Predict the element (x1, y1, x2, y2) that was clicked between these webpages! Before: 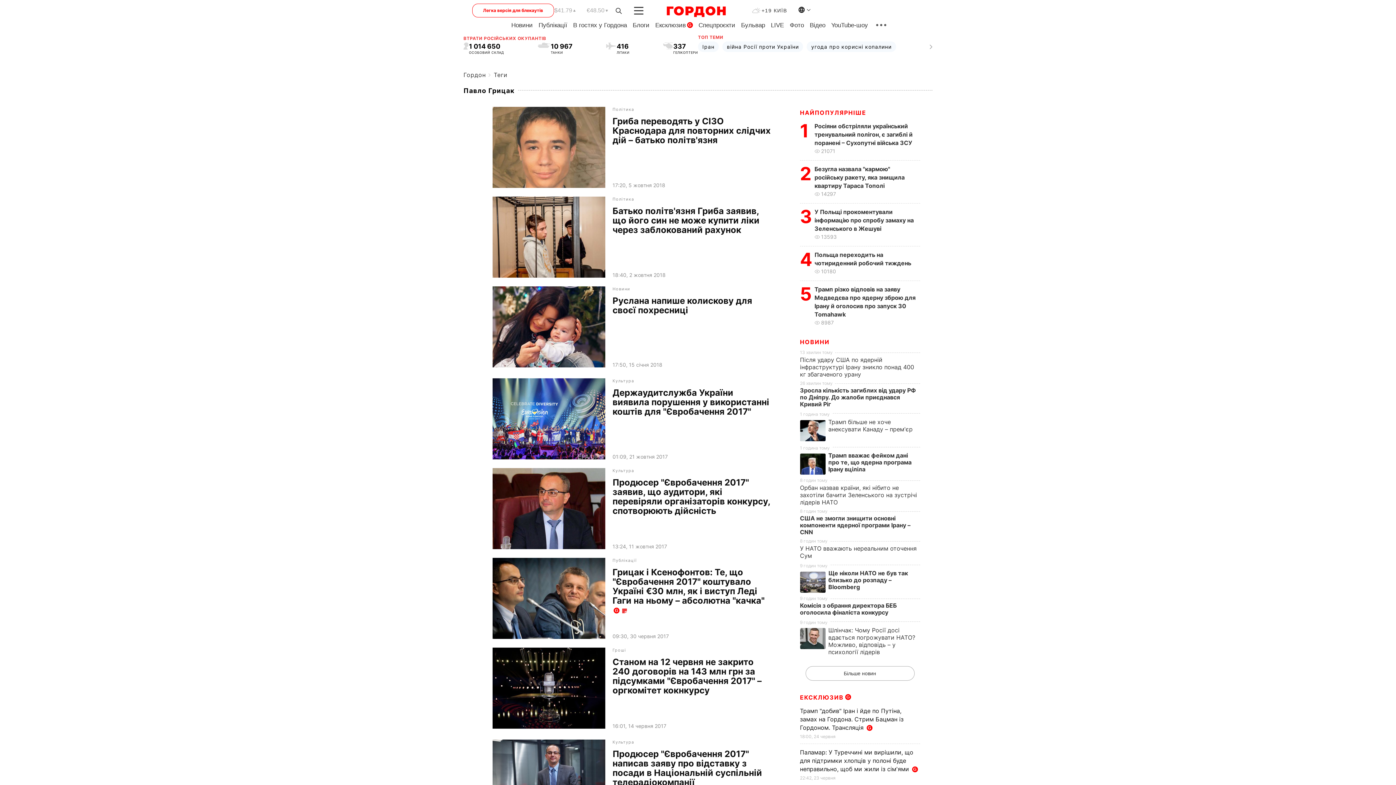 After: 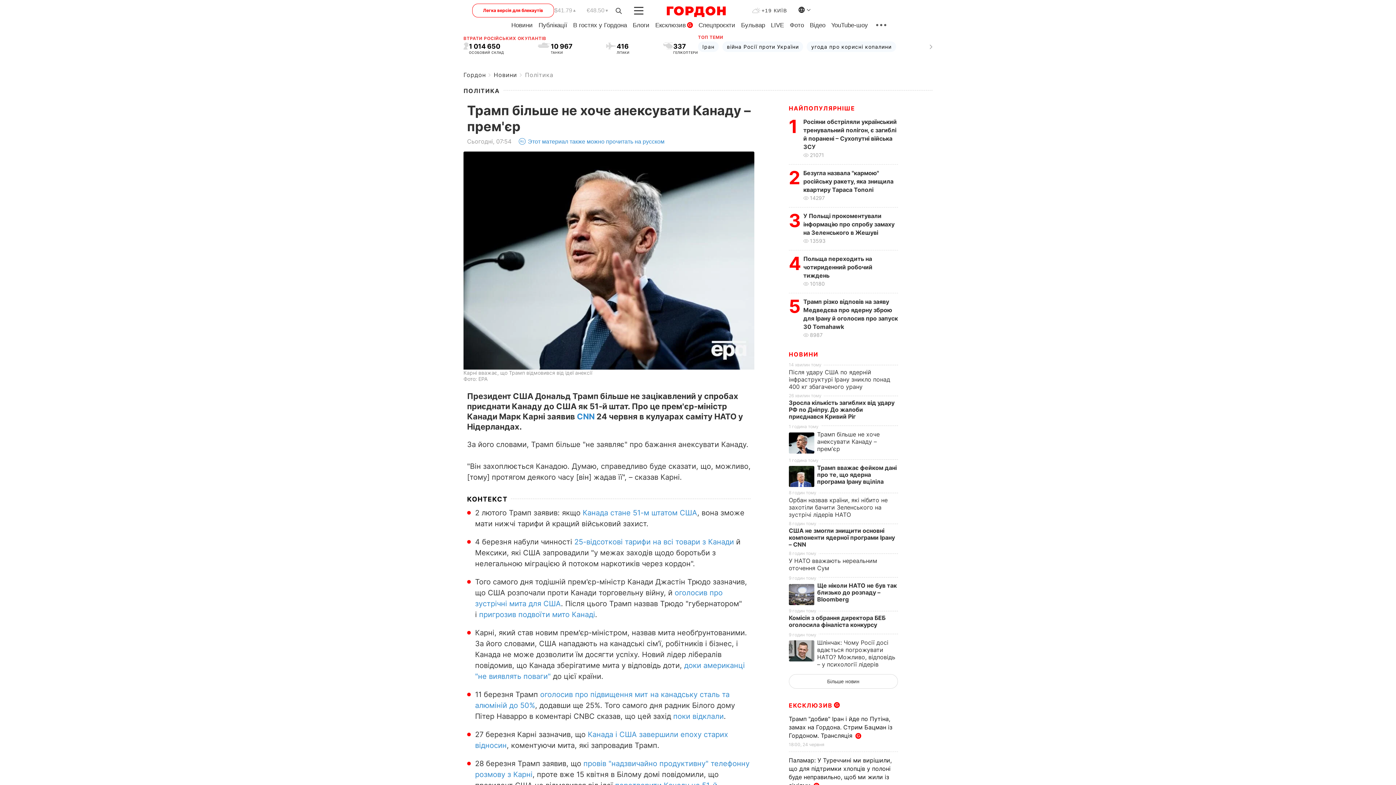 Action: bbox: (828, 418, 912, 433) label: Трамп більше не хоче анексувати Канаду – прем'єр